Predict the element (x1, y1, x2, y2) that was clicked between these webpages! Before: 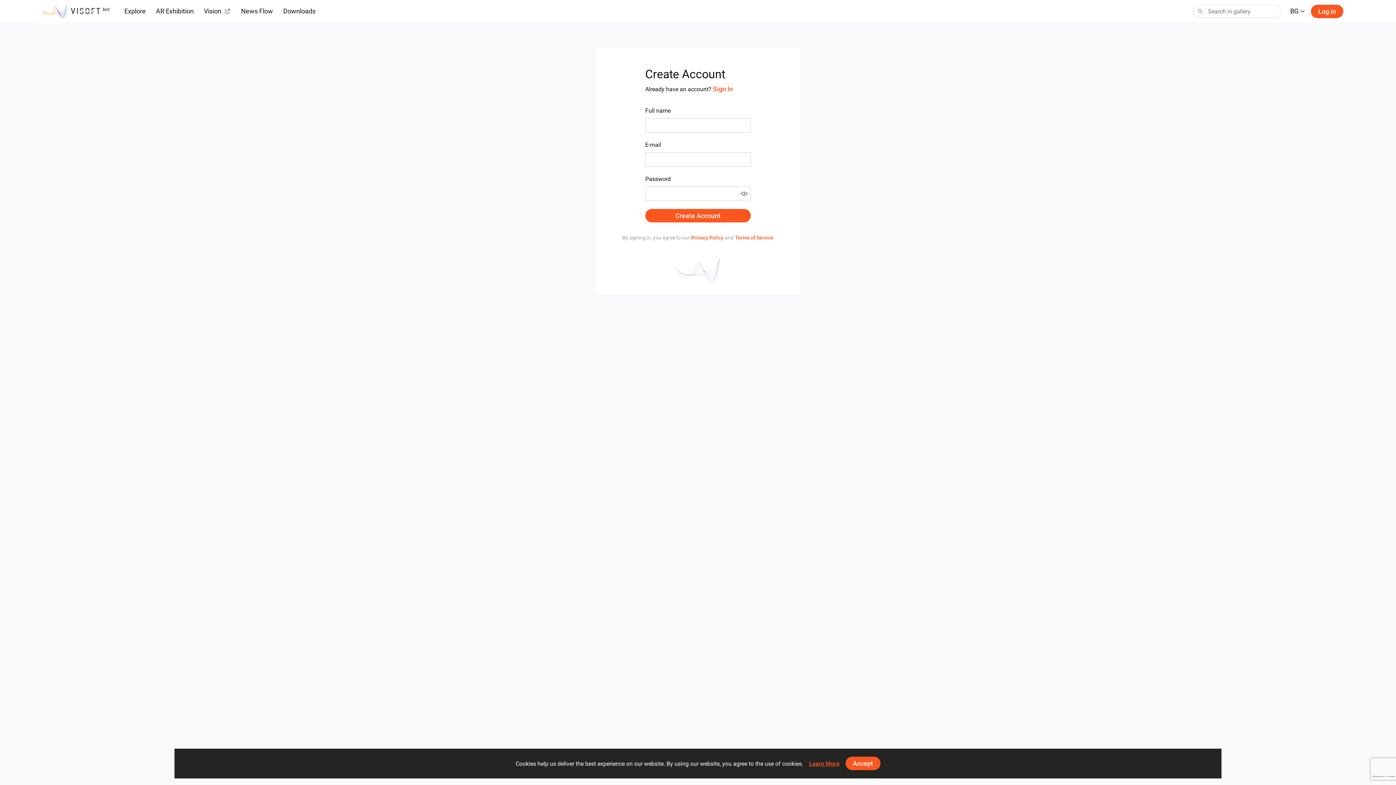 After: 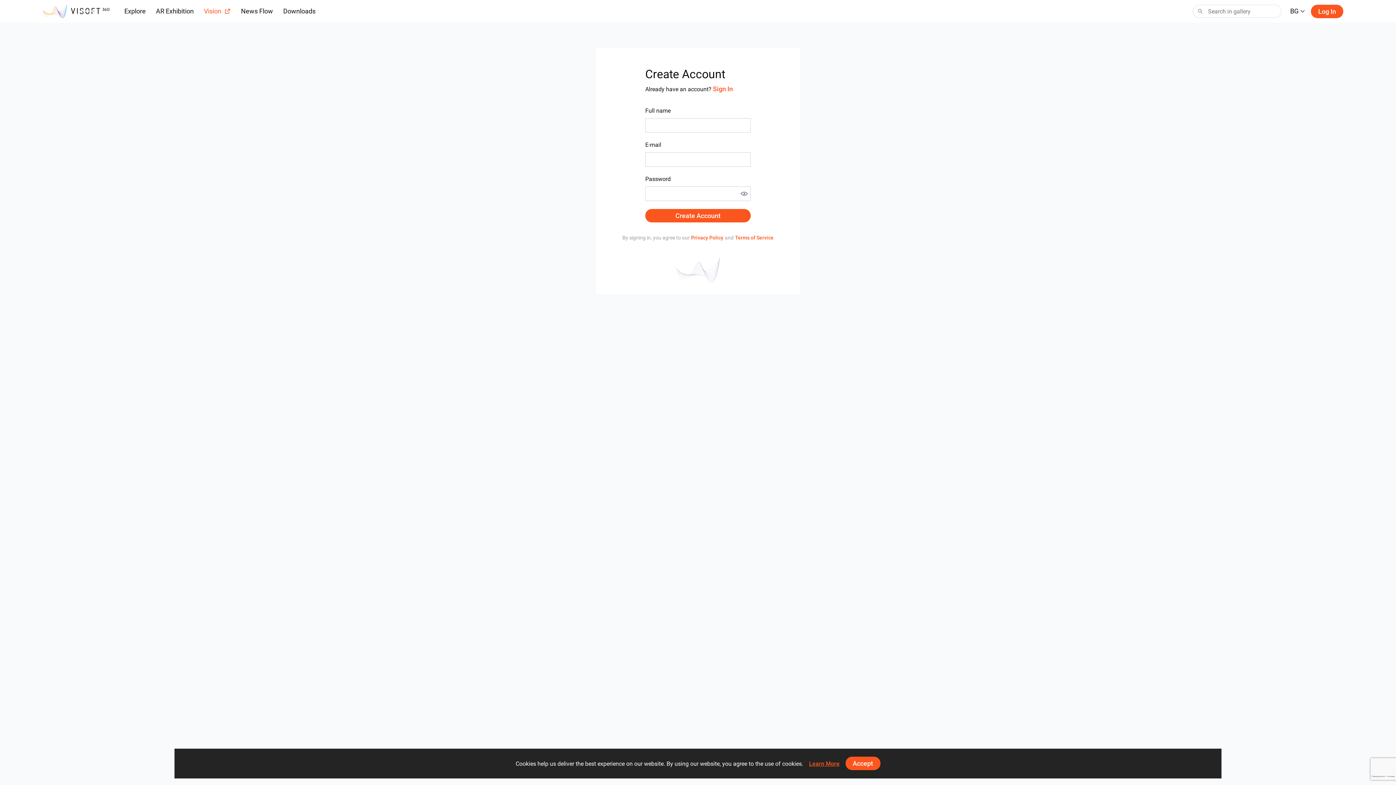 Action: bbox: (204, 6, 230, 16) label: Vision